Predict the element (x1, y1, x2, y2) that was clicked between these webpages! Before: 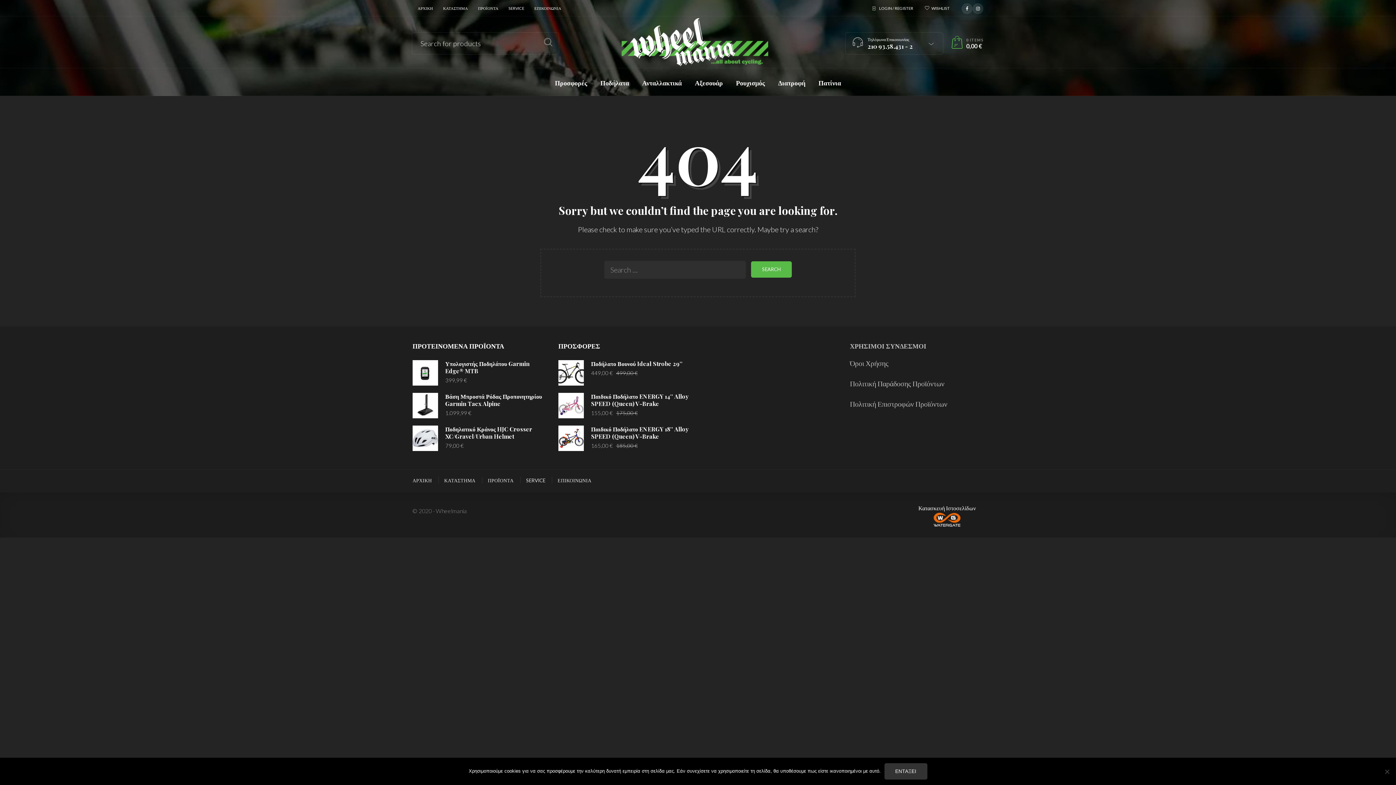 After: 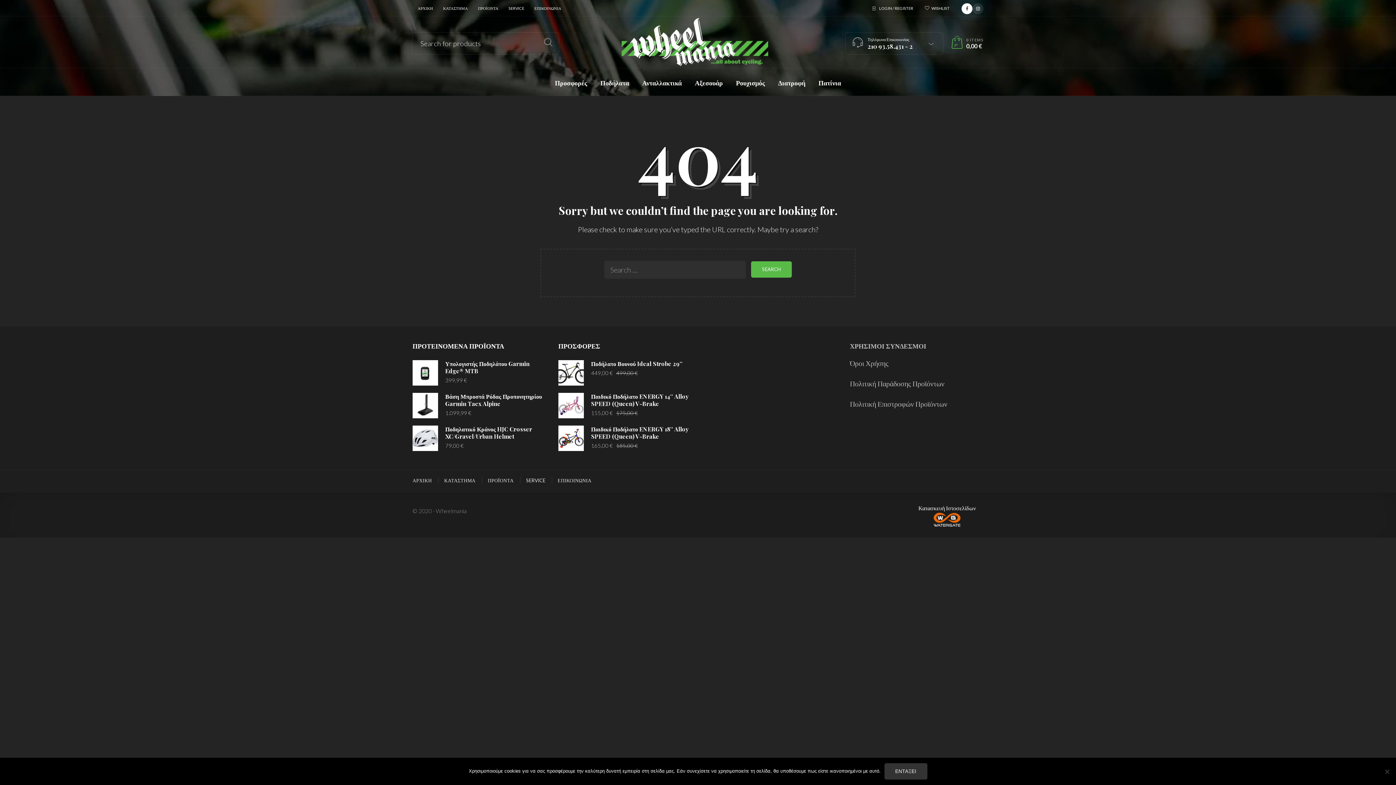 Action: bbox: (961, 3, 972, 11)